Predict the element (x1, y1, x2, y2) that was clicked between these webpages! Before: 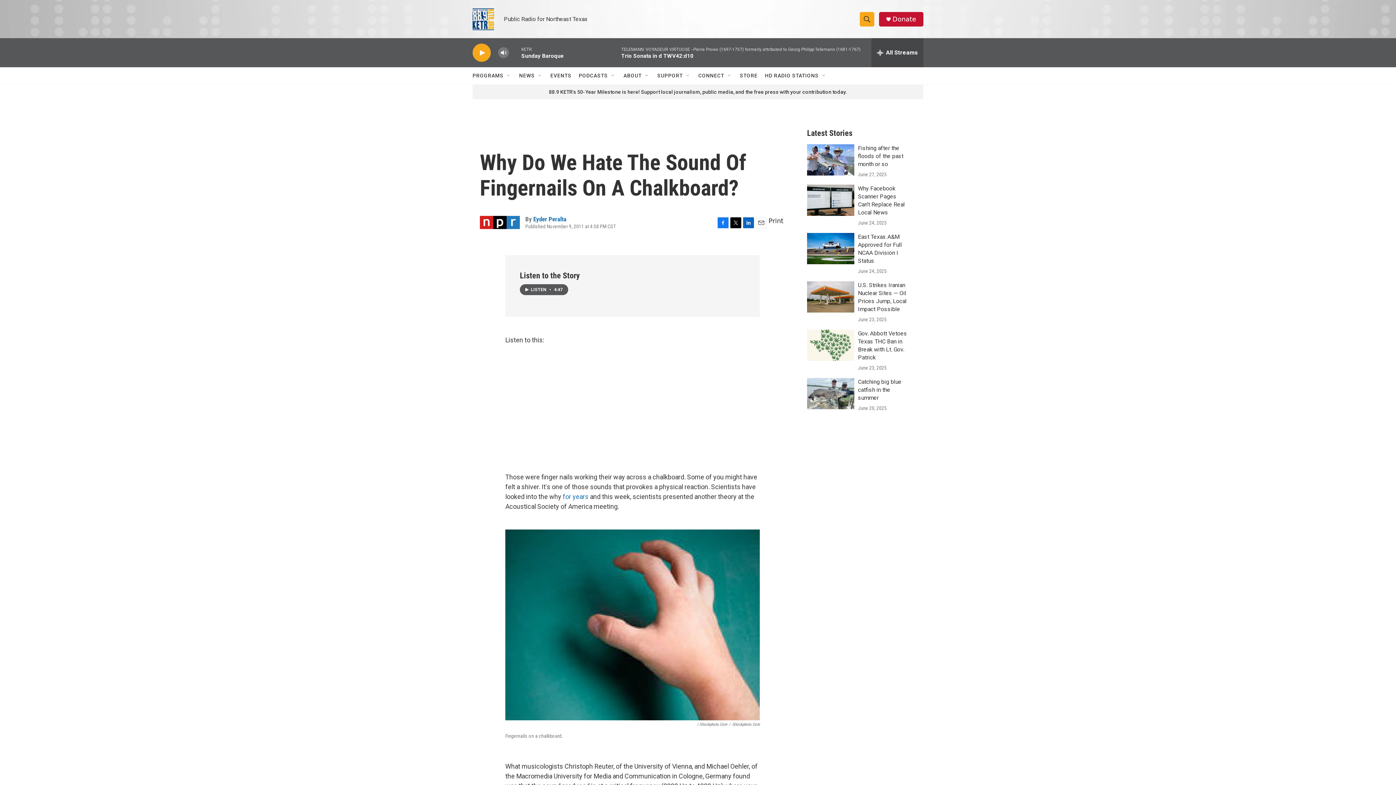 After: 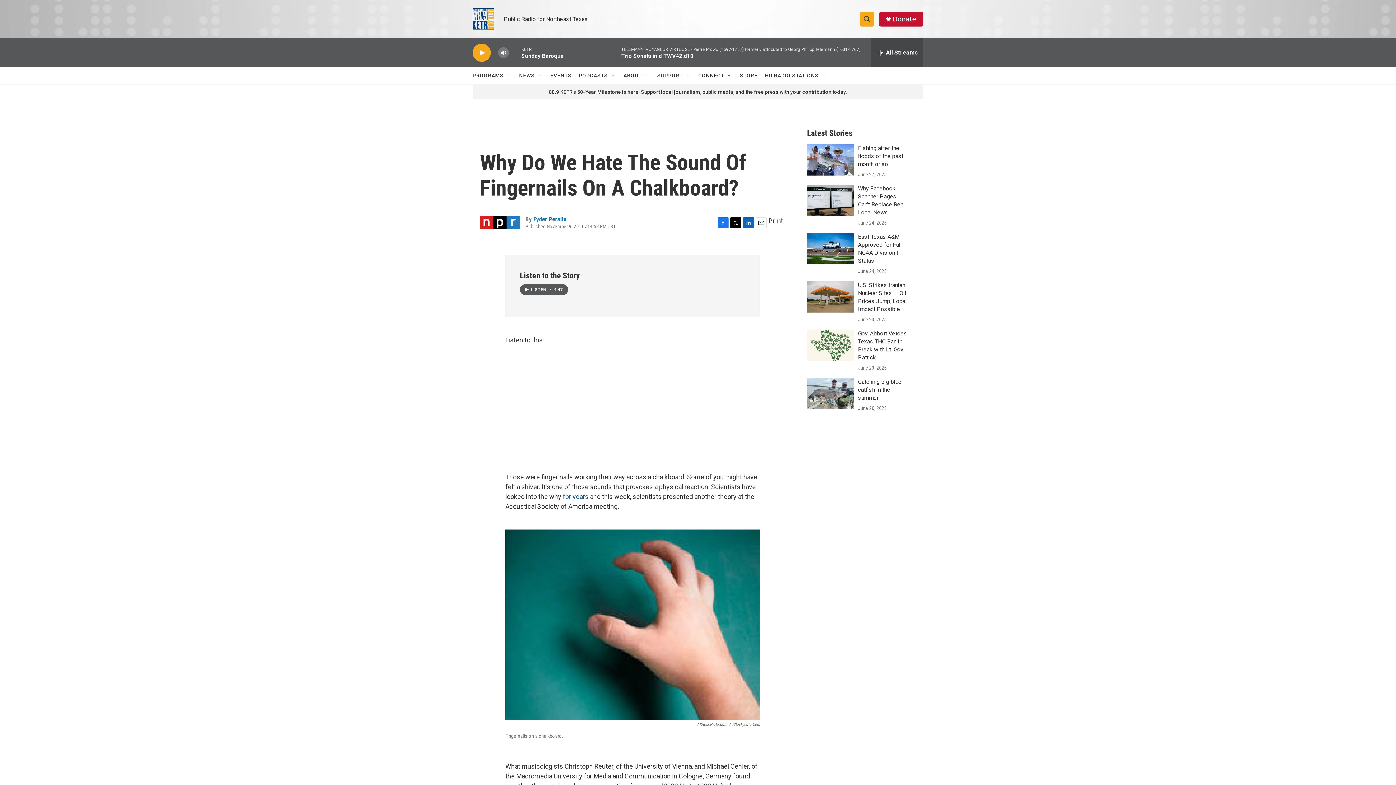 Action: bbox: (572, 492, 588, 500) label: years